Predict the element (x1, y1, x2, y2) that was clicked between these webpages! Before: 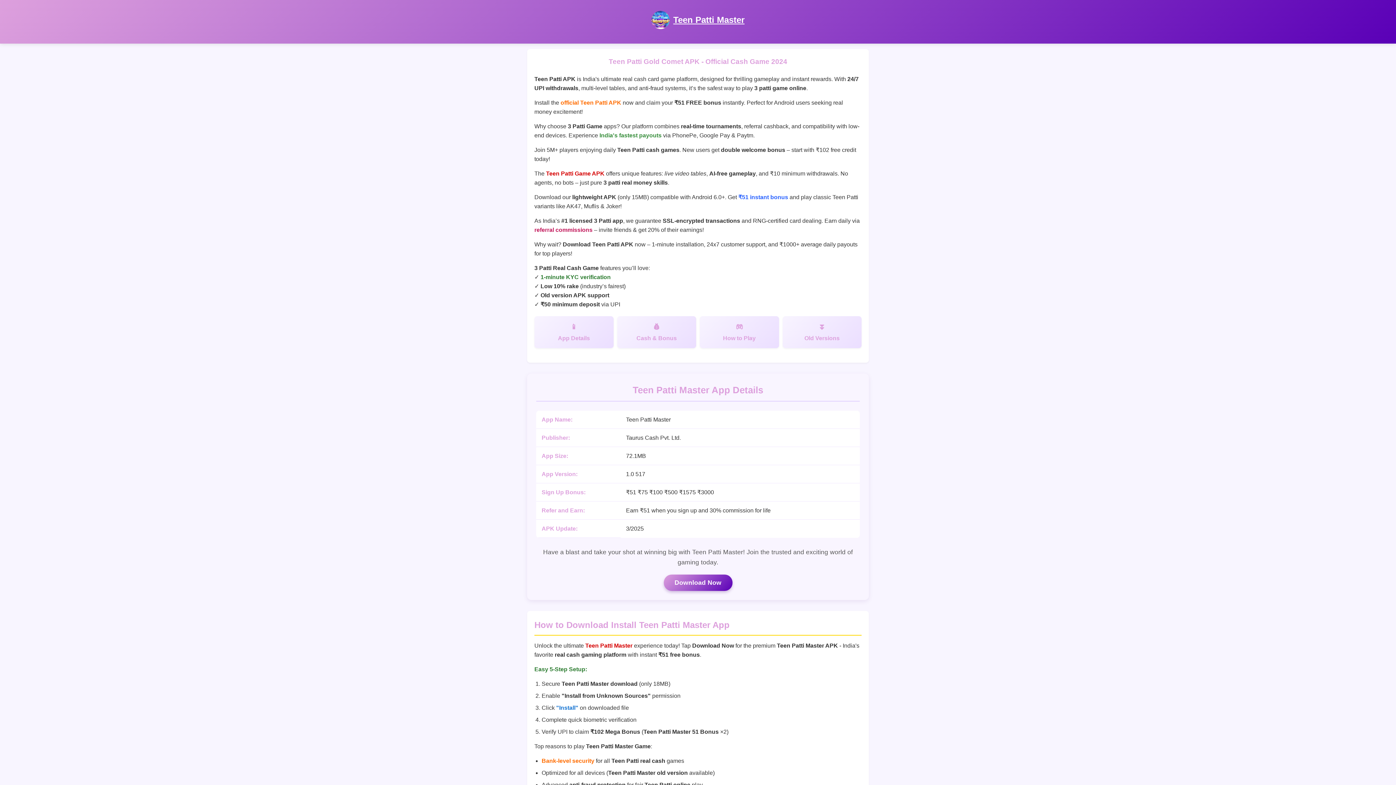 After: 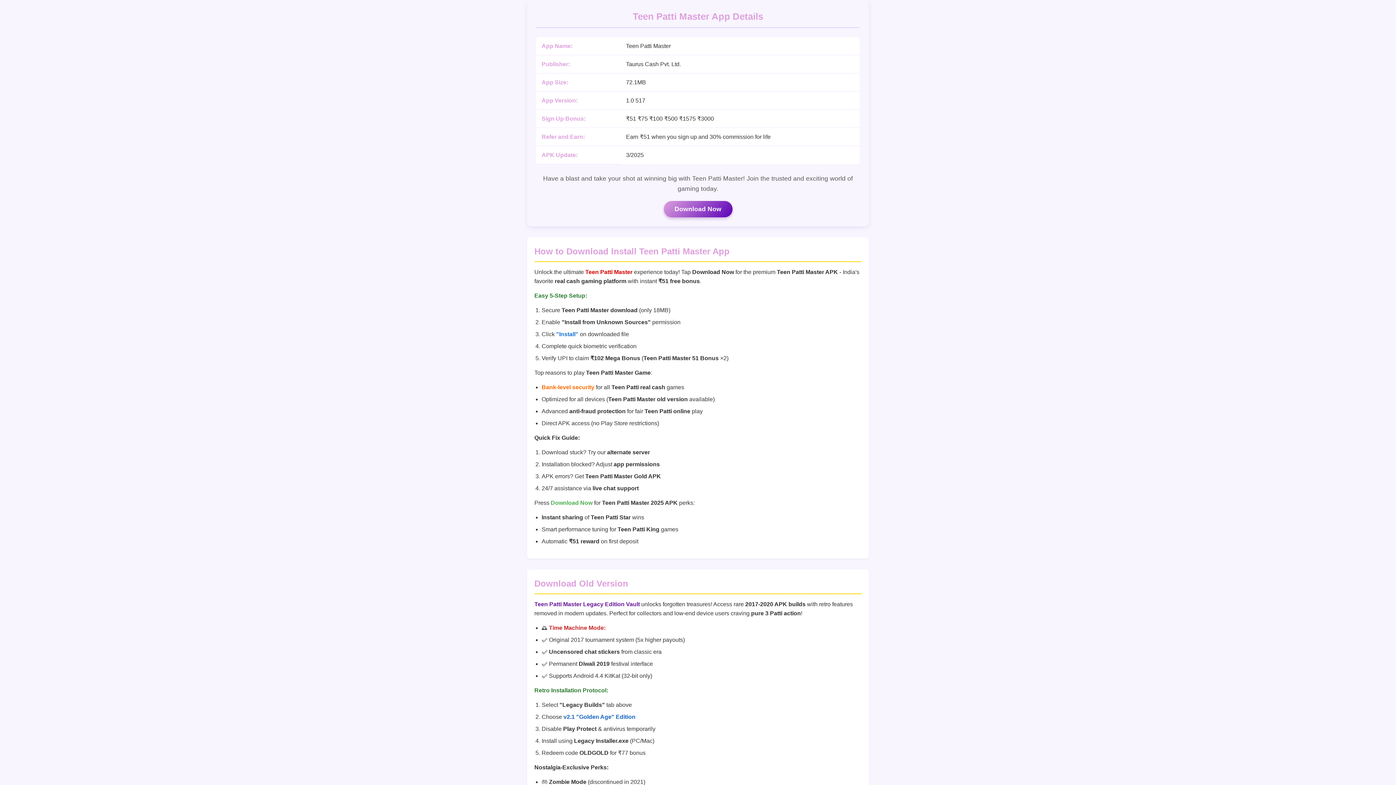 Action: label: App Details bbox: (534, 316, 613, 348)